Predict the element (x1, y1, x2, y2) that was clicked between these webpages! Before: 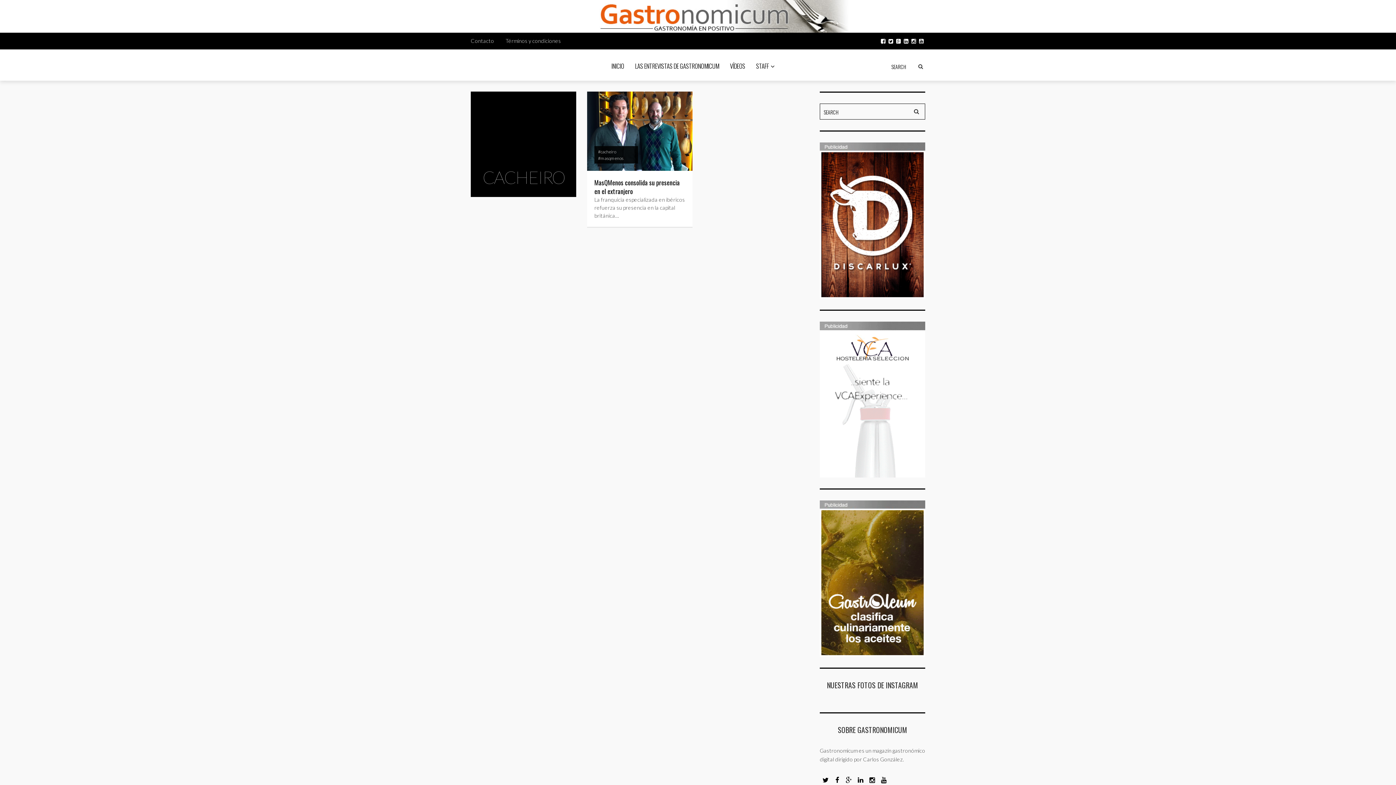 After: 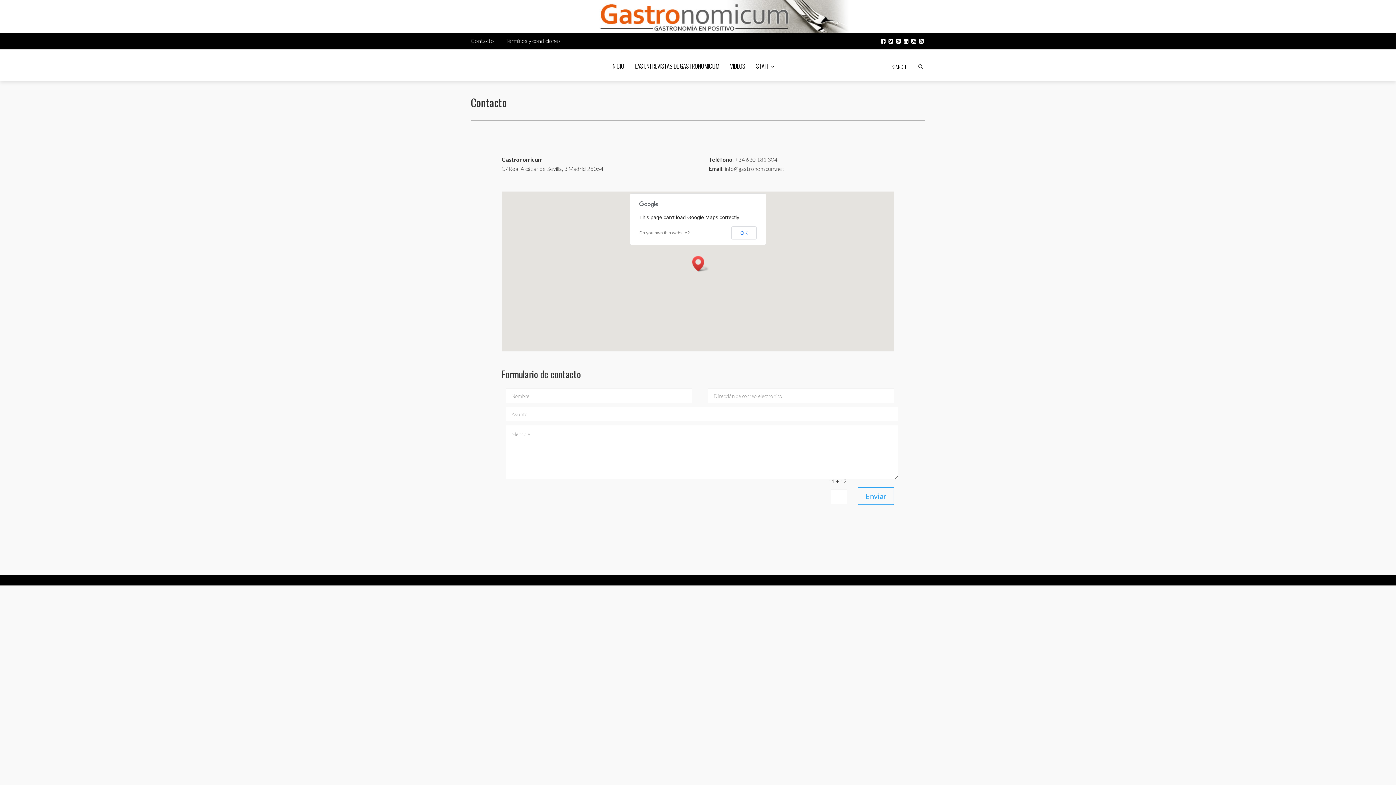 Action: label: Contacto bbox: (465, 32, 499, 49)